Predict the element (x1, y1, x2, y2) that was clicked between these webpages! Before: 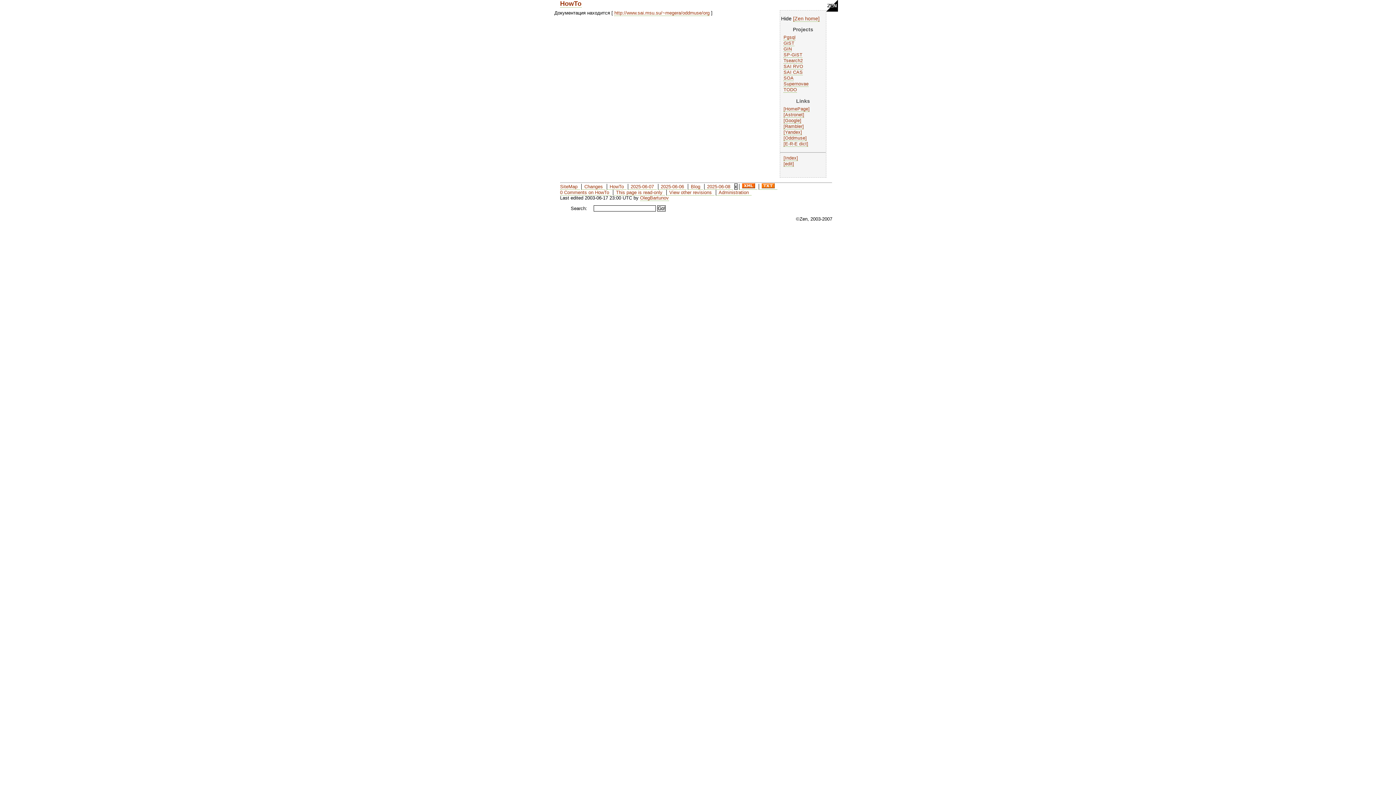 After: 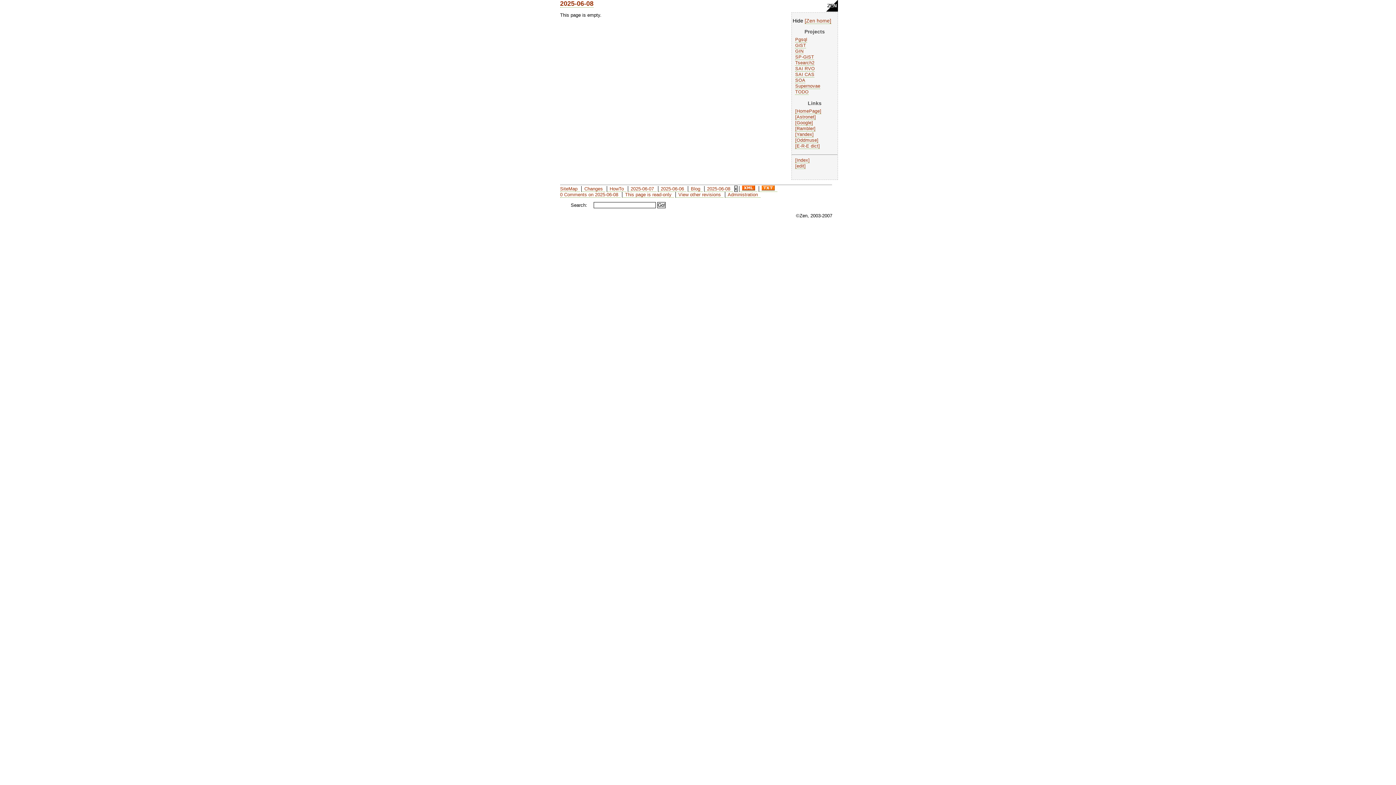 Action: label: 2025-06-08 bbox: (704, 184, 733, 189)